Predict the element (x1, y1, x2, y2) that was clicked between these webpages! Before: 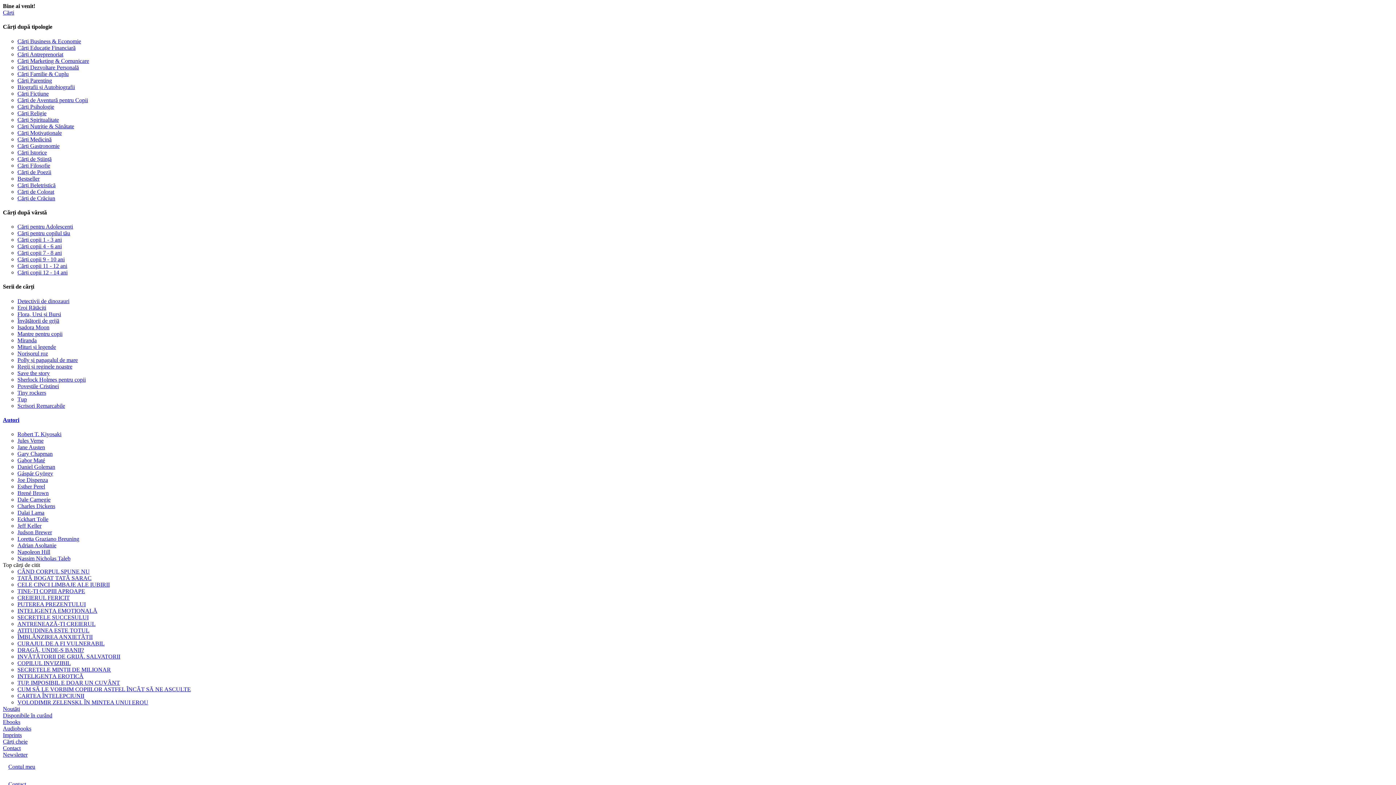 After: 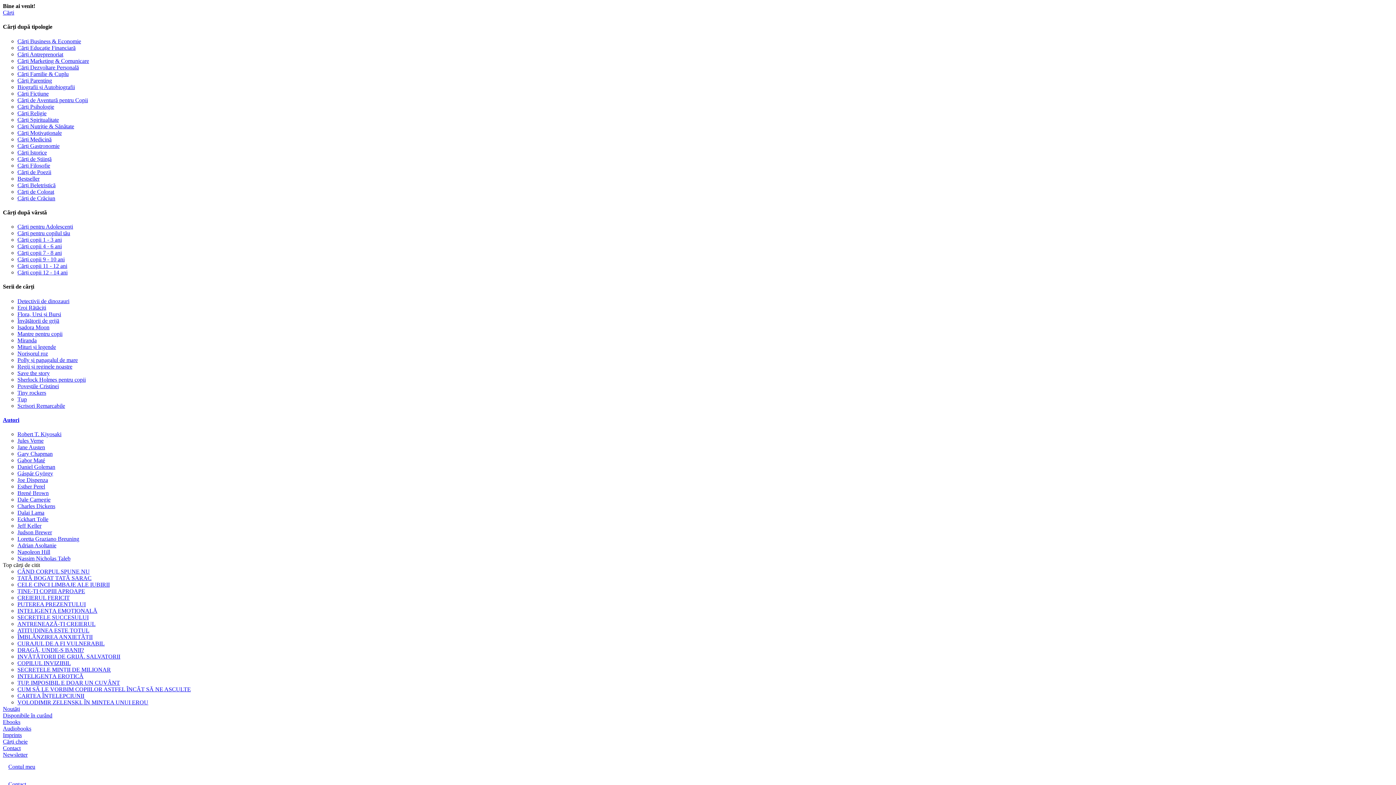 Action: label: INTELIGENȚA EROTICĂ bbox: (17, 673, 83, 679)